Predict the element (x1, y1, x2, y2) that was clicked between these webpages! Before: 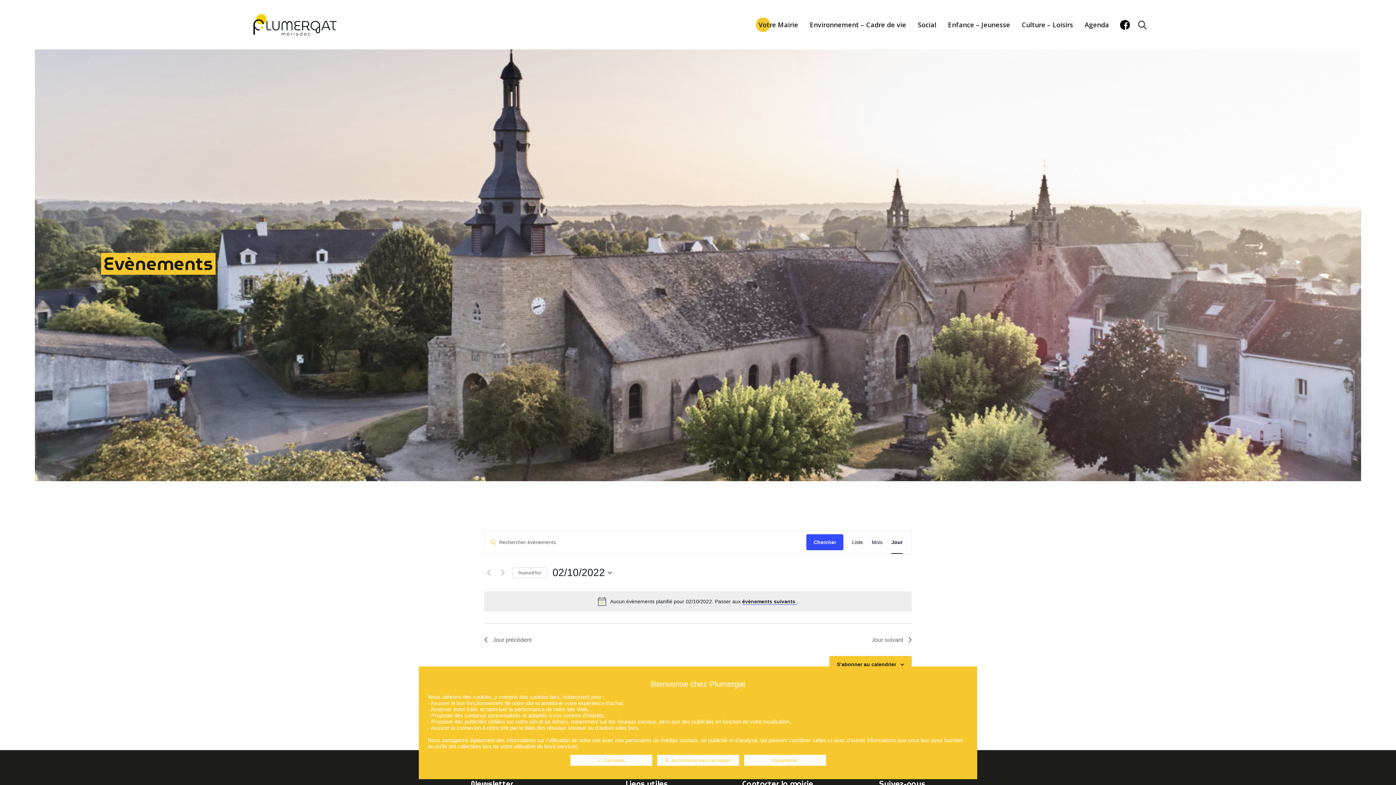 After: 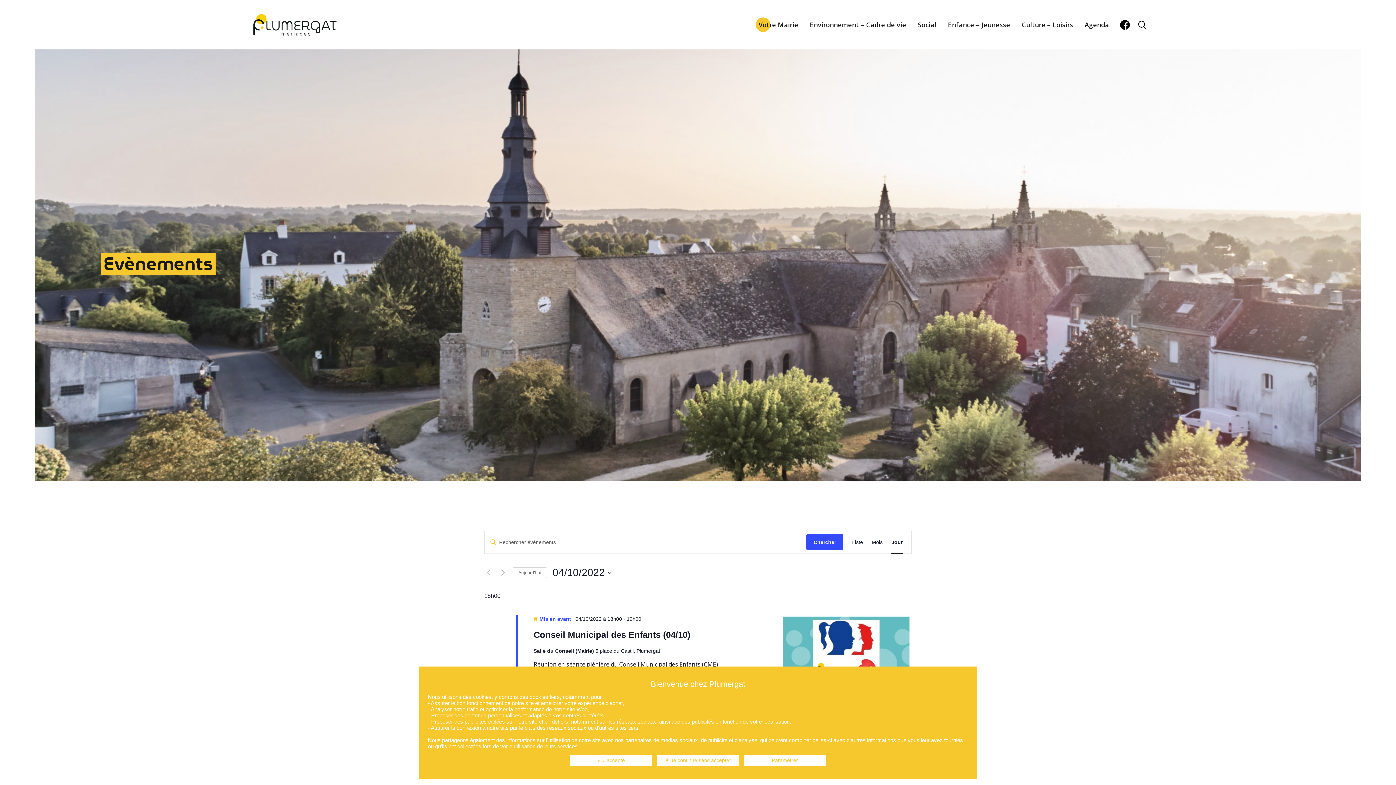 Action: bbox: (742, 598, 796, 605) label: évènements suivants 